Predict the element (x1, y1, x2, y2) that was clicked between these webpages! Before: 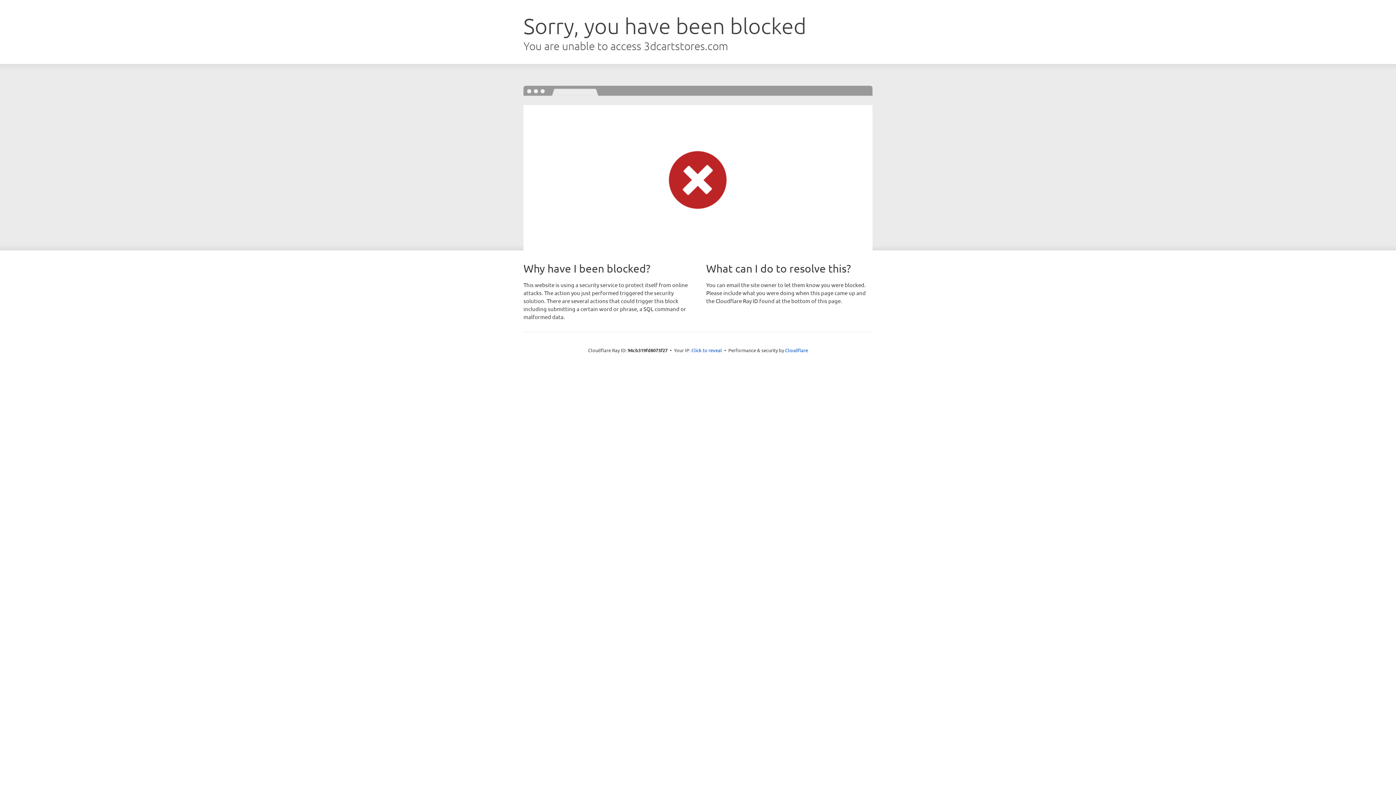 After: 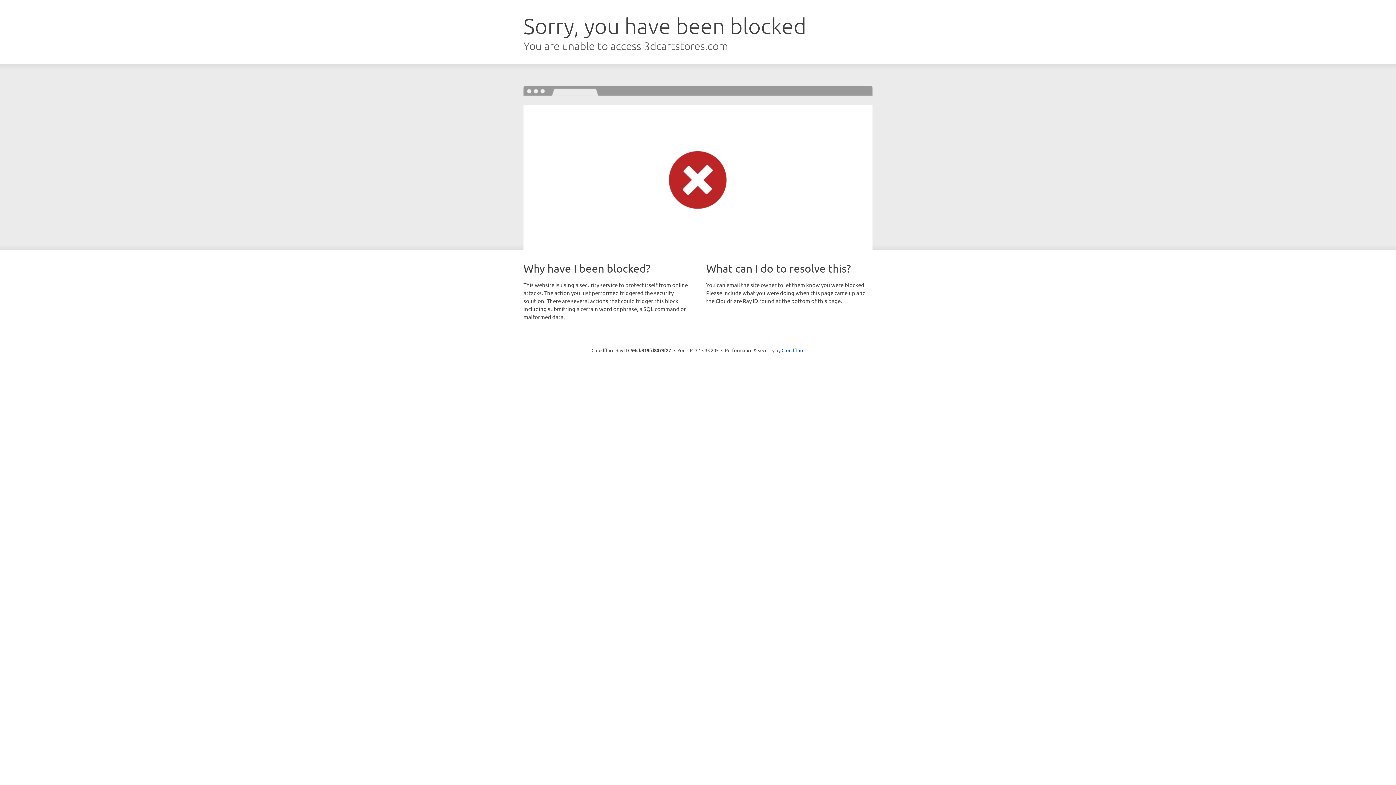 Action: label: Click to reveal bbox: (691, 346, 722, 353)